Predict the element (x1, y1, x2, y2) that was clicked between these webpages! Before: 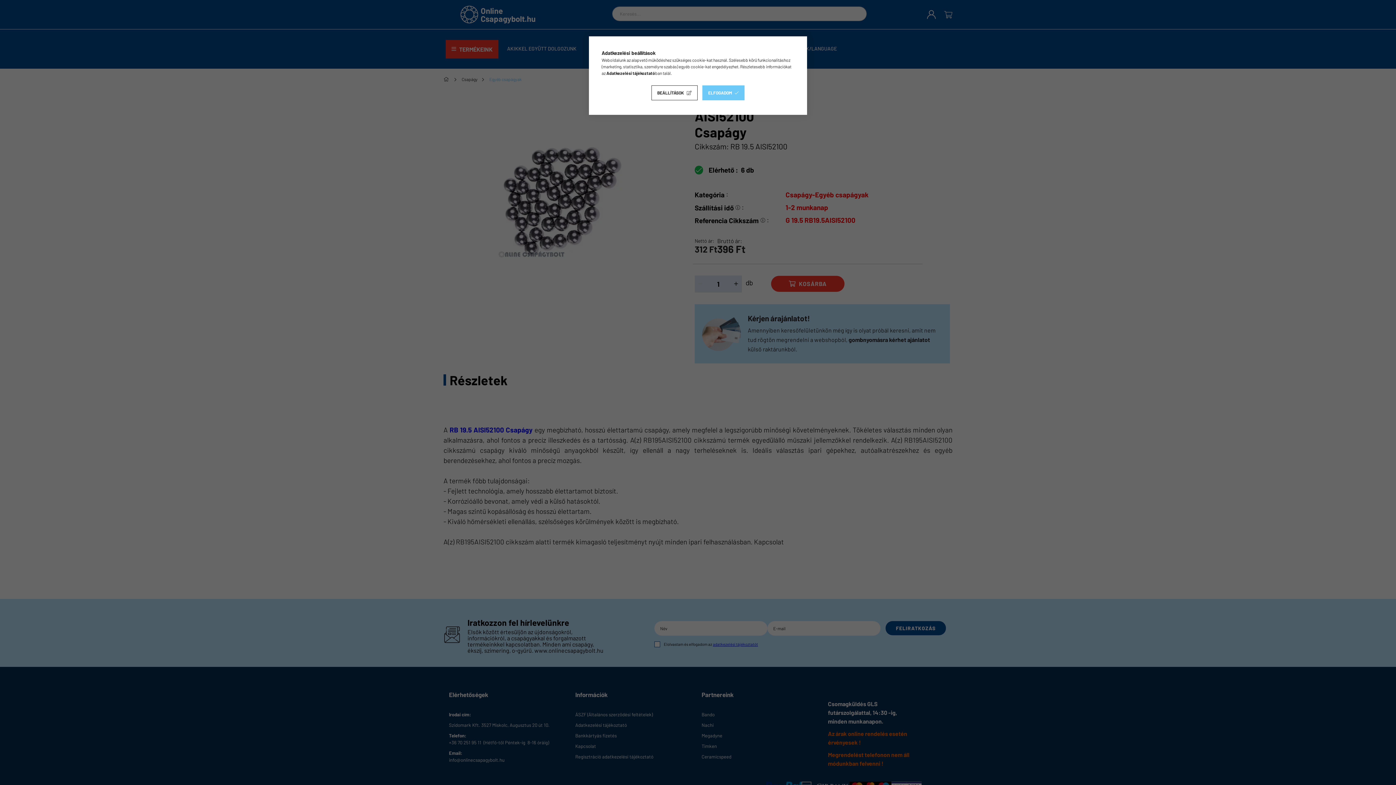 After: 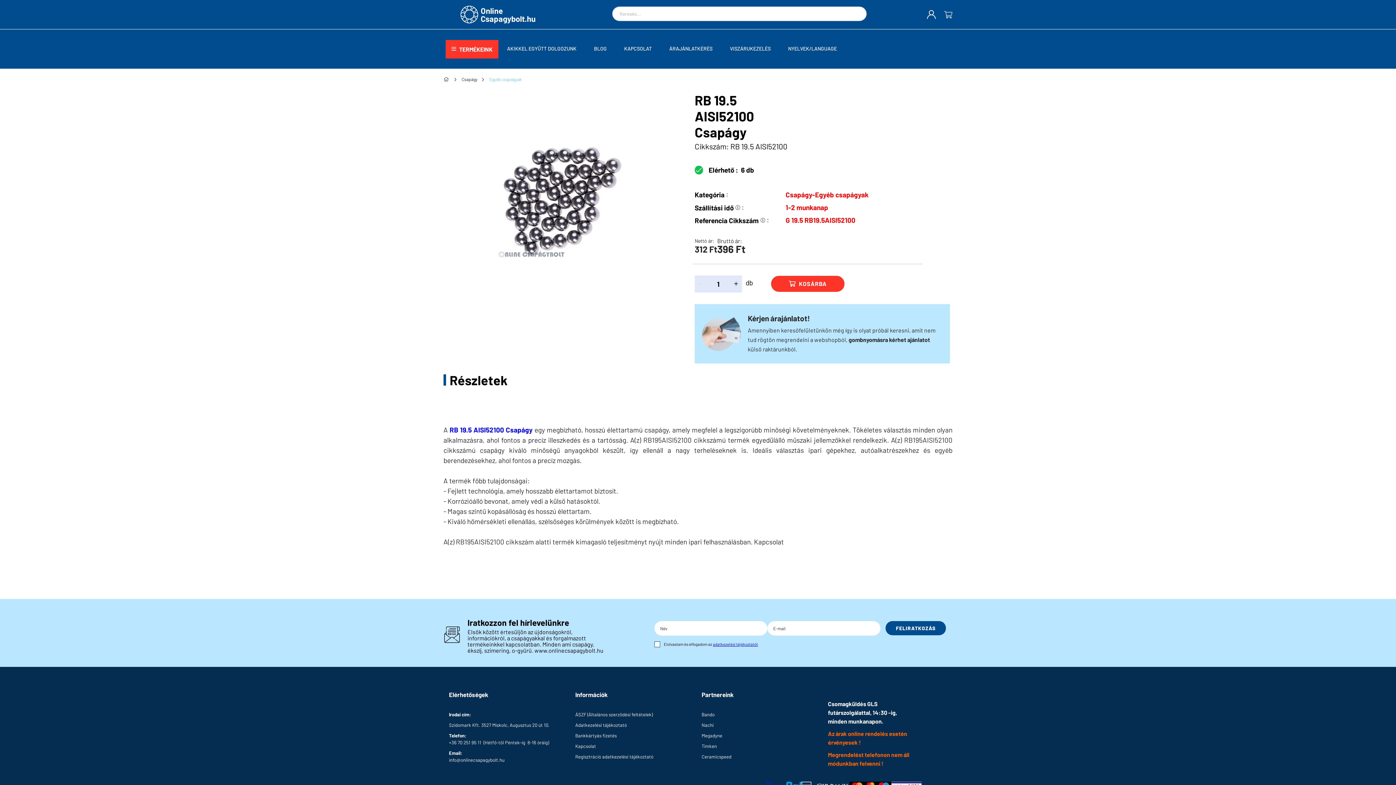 Action: bbox: (702, 85, 744, 100) label: ELFOGADOM